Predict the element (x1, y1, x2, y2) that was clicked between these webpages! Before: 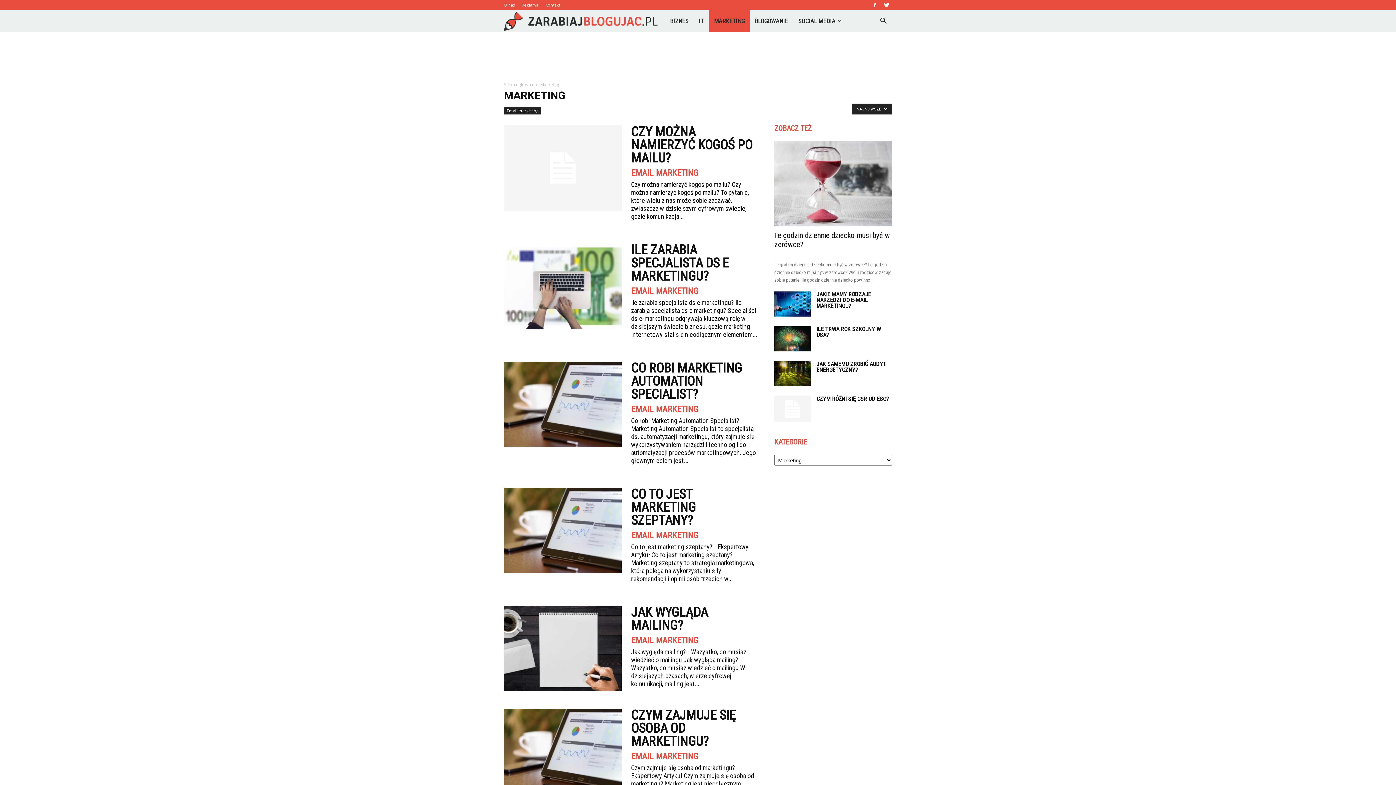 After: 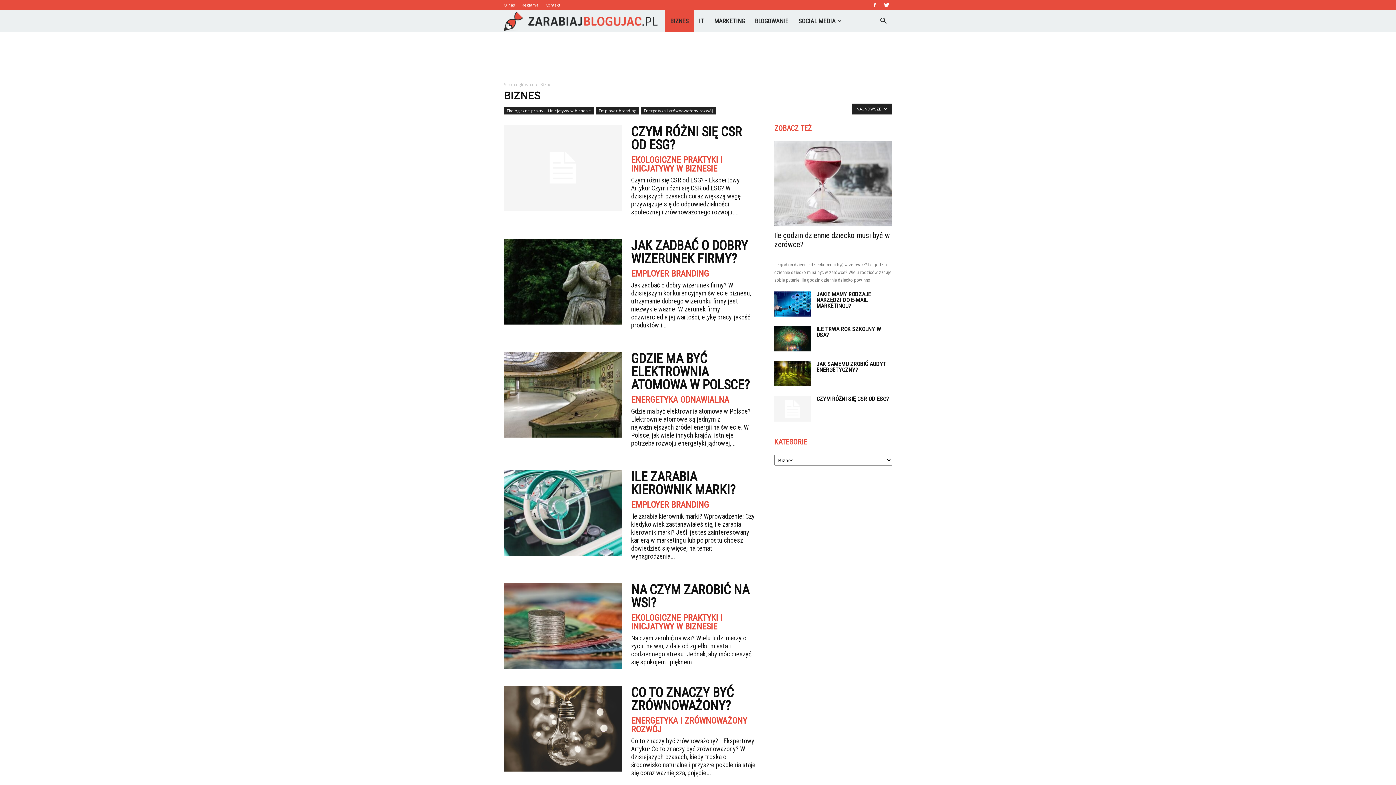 Action: label: BIZNES bbox: (665, 10, 693, 32)